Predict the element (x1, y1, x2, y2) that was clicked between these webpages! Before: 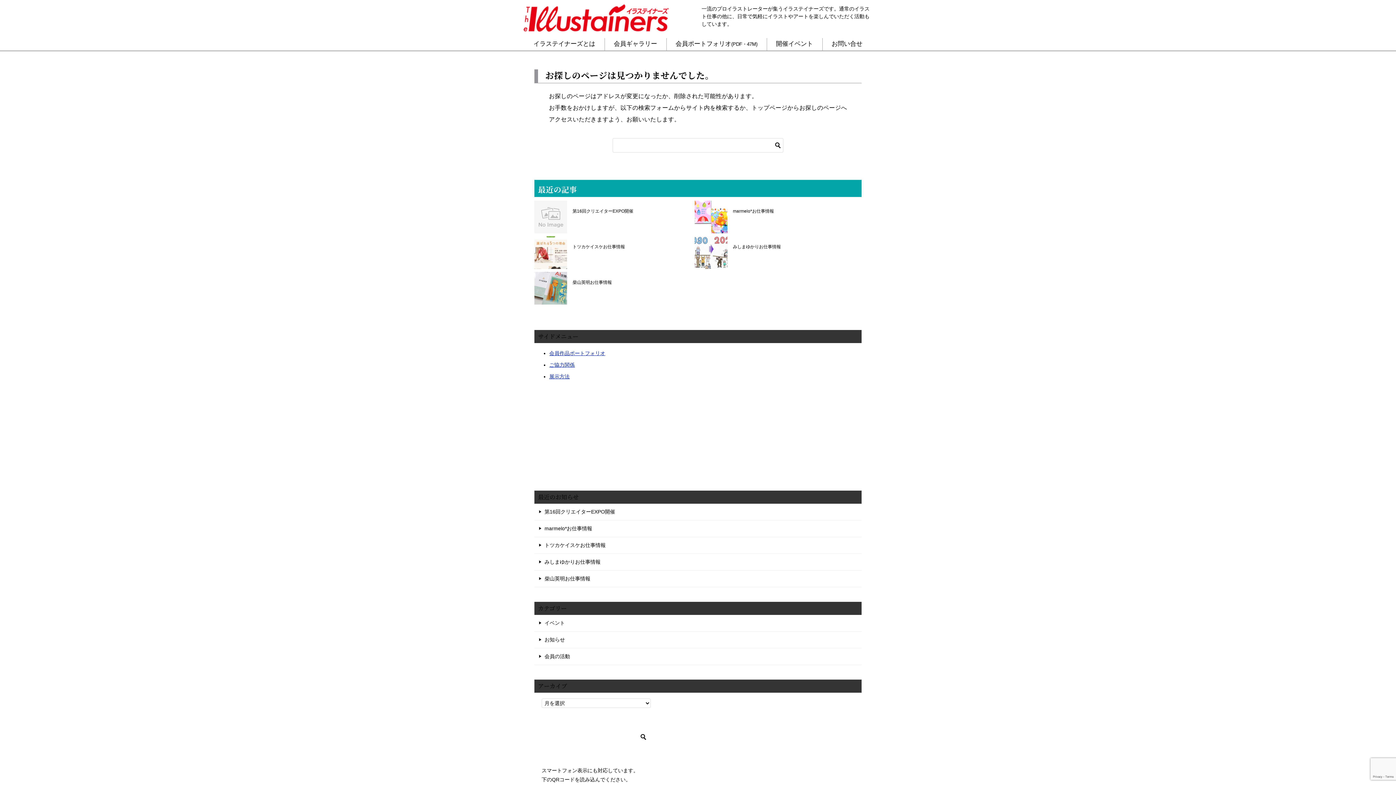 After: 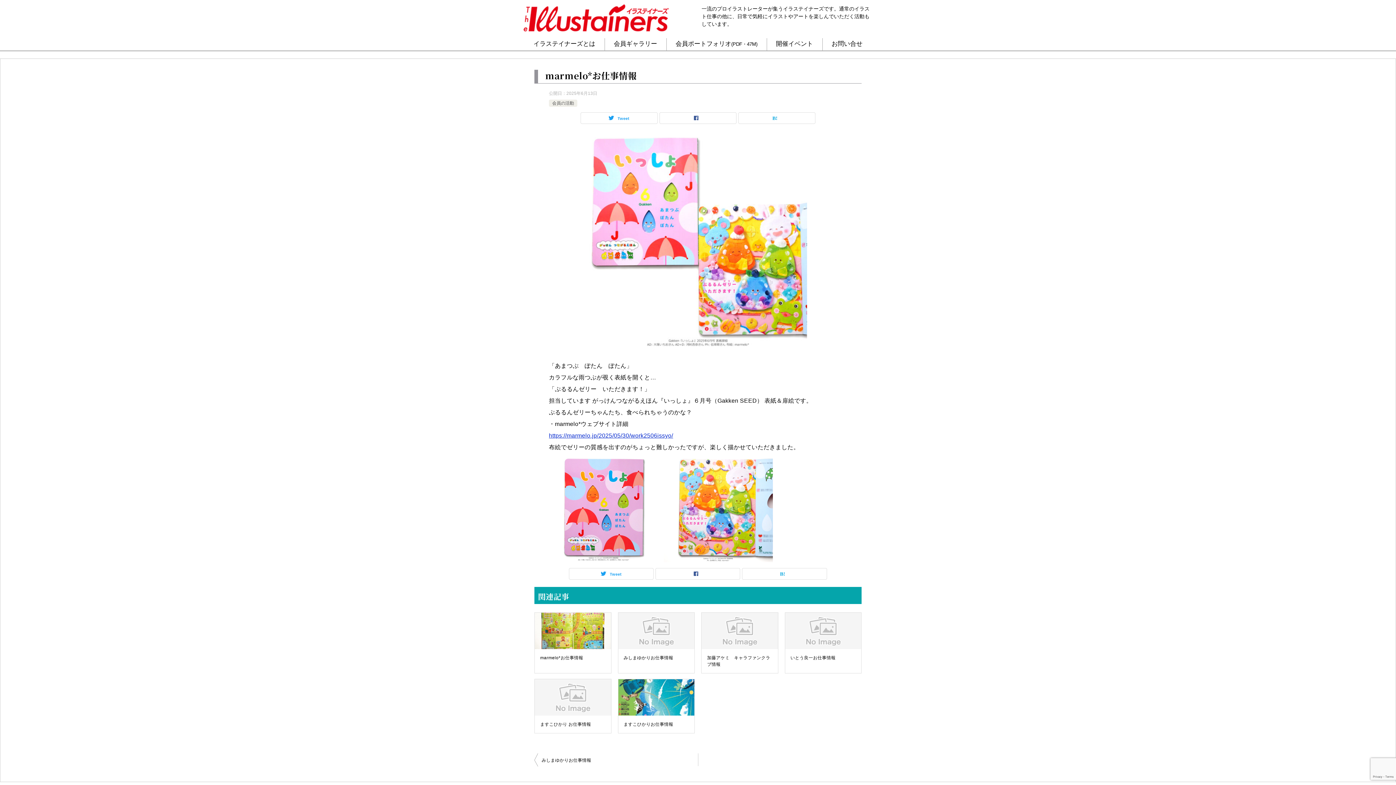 Action: label: marmelo*お仕事情報 bbox: (733, 208, 843, 214)